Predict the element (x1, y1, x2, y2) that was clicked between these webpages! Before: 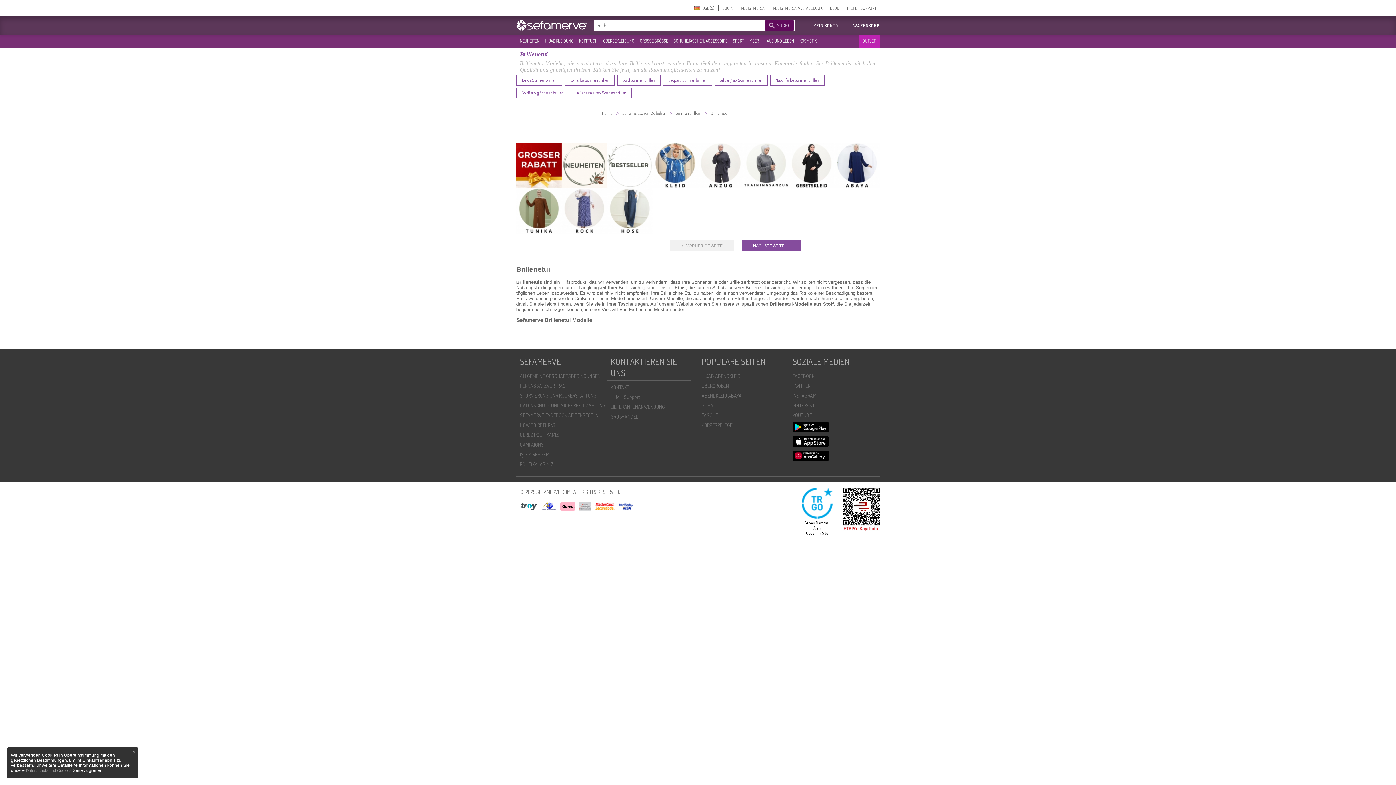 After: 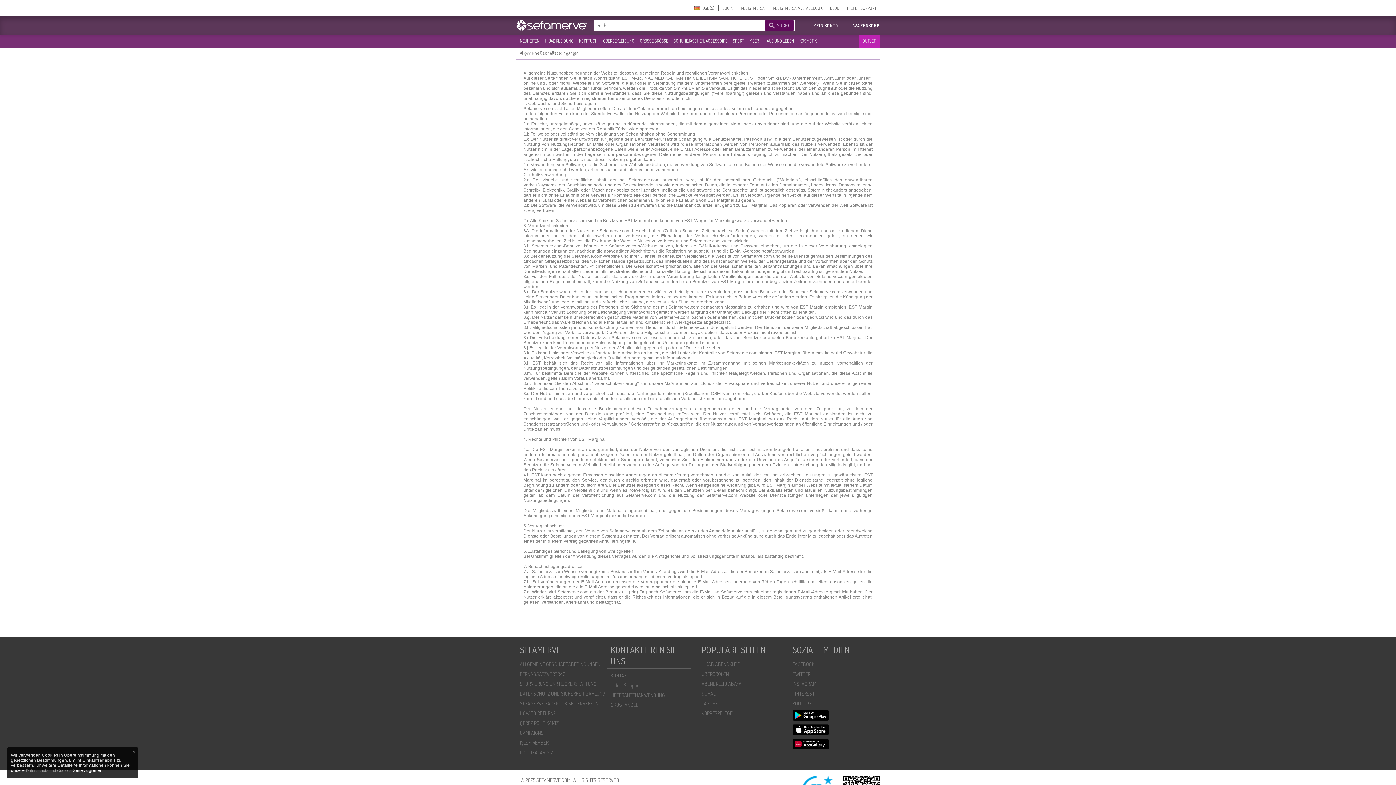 Action: label: ALLGEMEINE GESCHÄFTSBEDINGUNGEN bbox: (516, 371, 614, 381)